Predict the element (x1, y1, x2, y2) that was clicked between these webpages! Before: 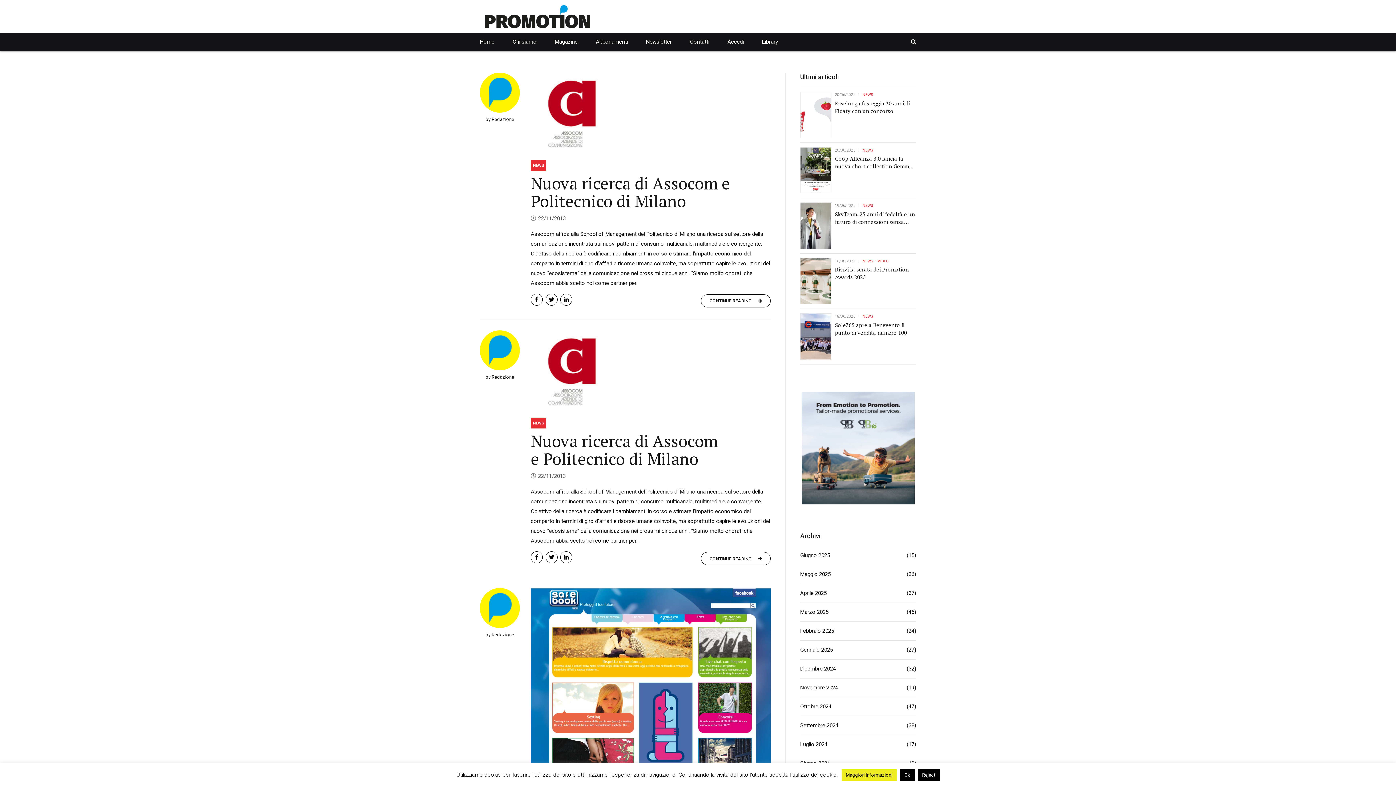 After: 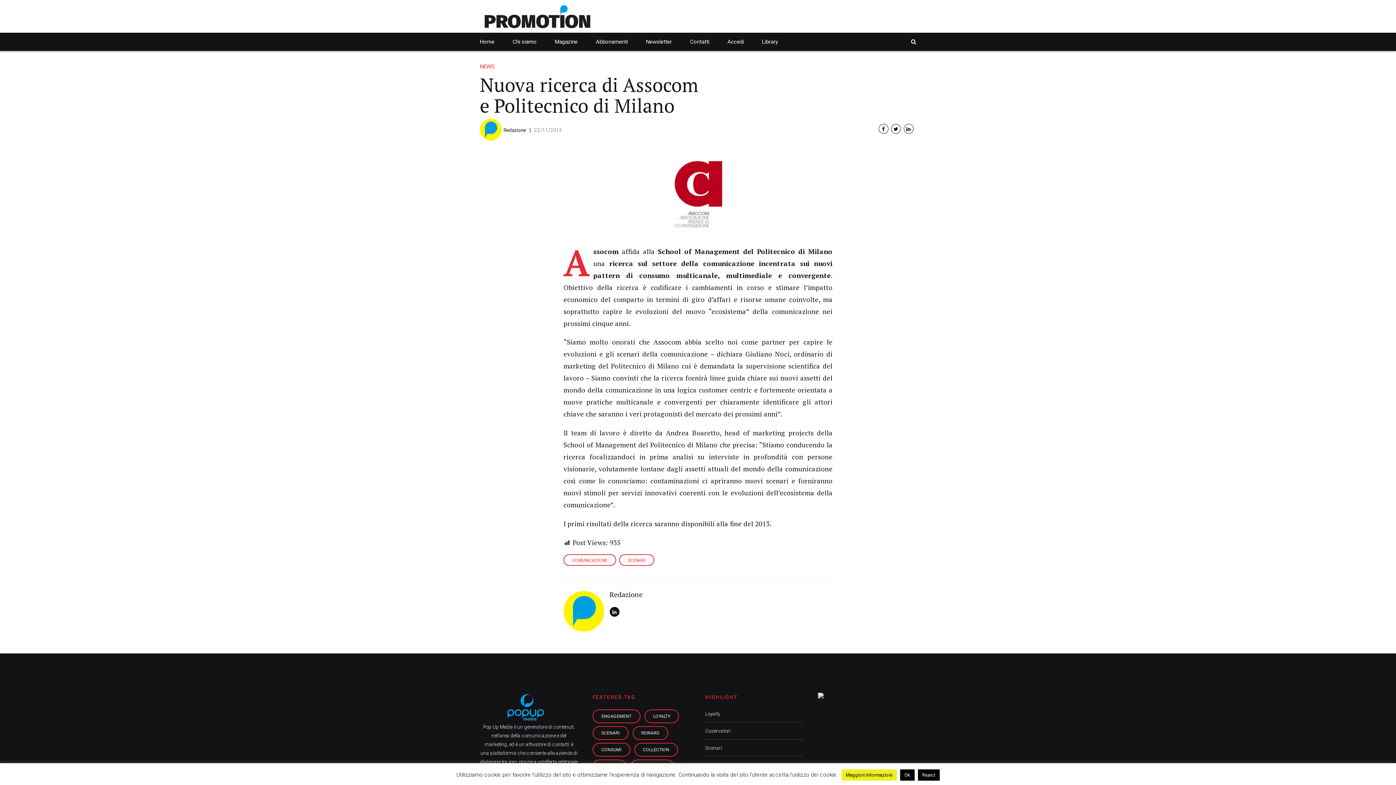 Action: label: Nuova ricerca di Assocom
e Politecnico di Milano bbox: (530, 430, 717, 469)